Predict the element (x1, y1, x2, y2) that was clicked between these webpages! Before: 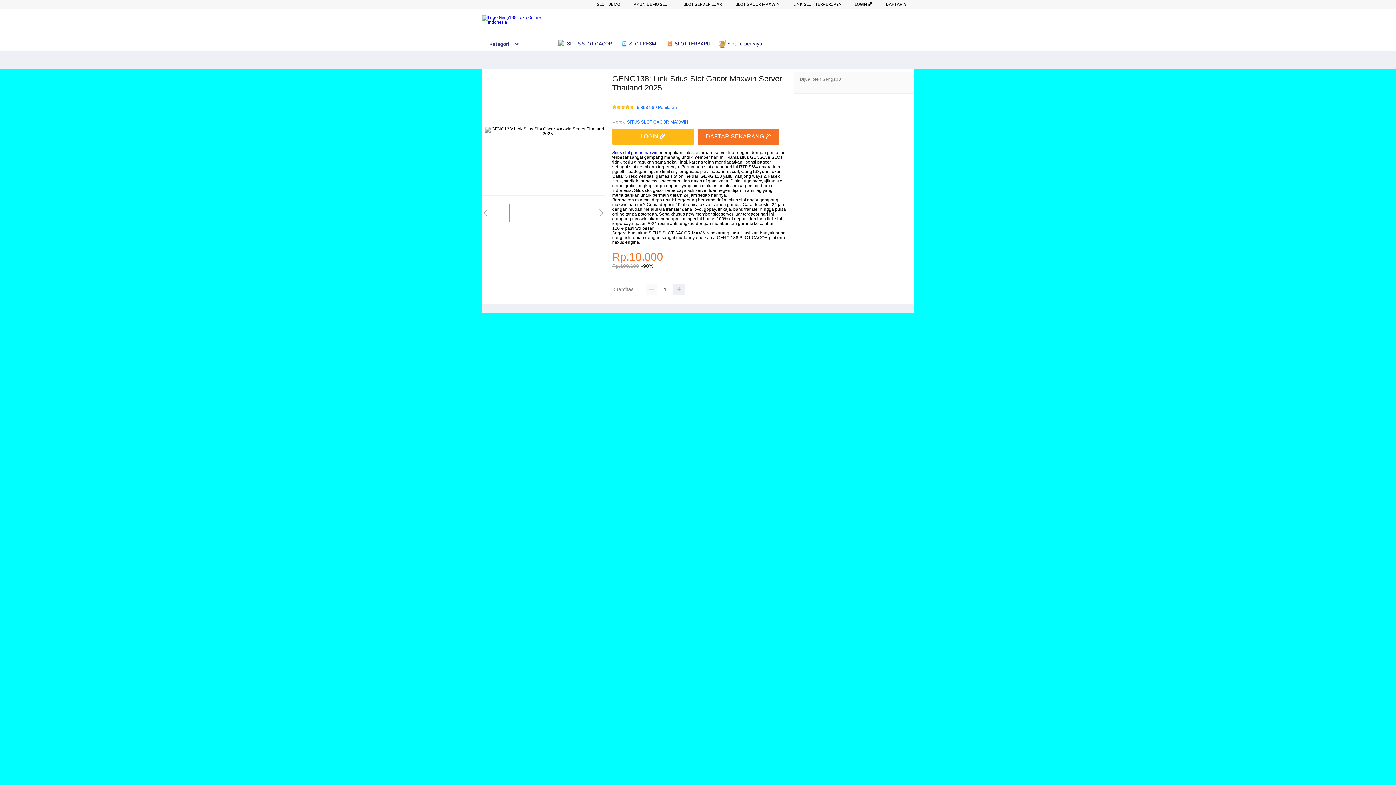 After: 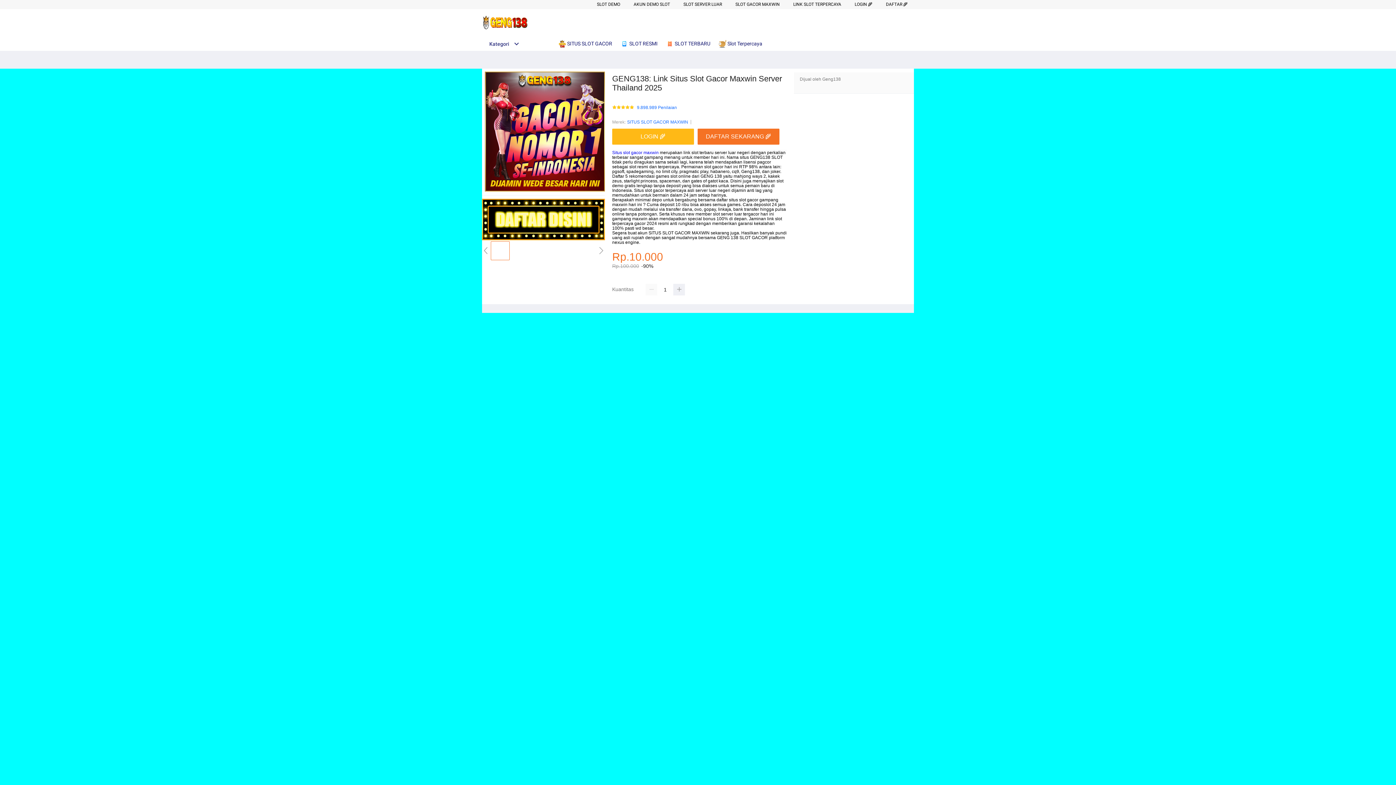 Action: bbox: (612, 150, 658, 155) label: Situs slot gacor maxwin